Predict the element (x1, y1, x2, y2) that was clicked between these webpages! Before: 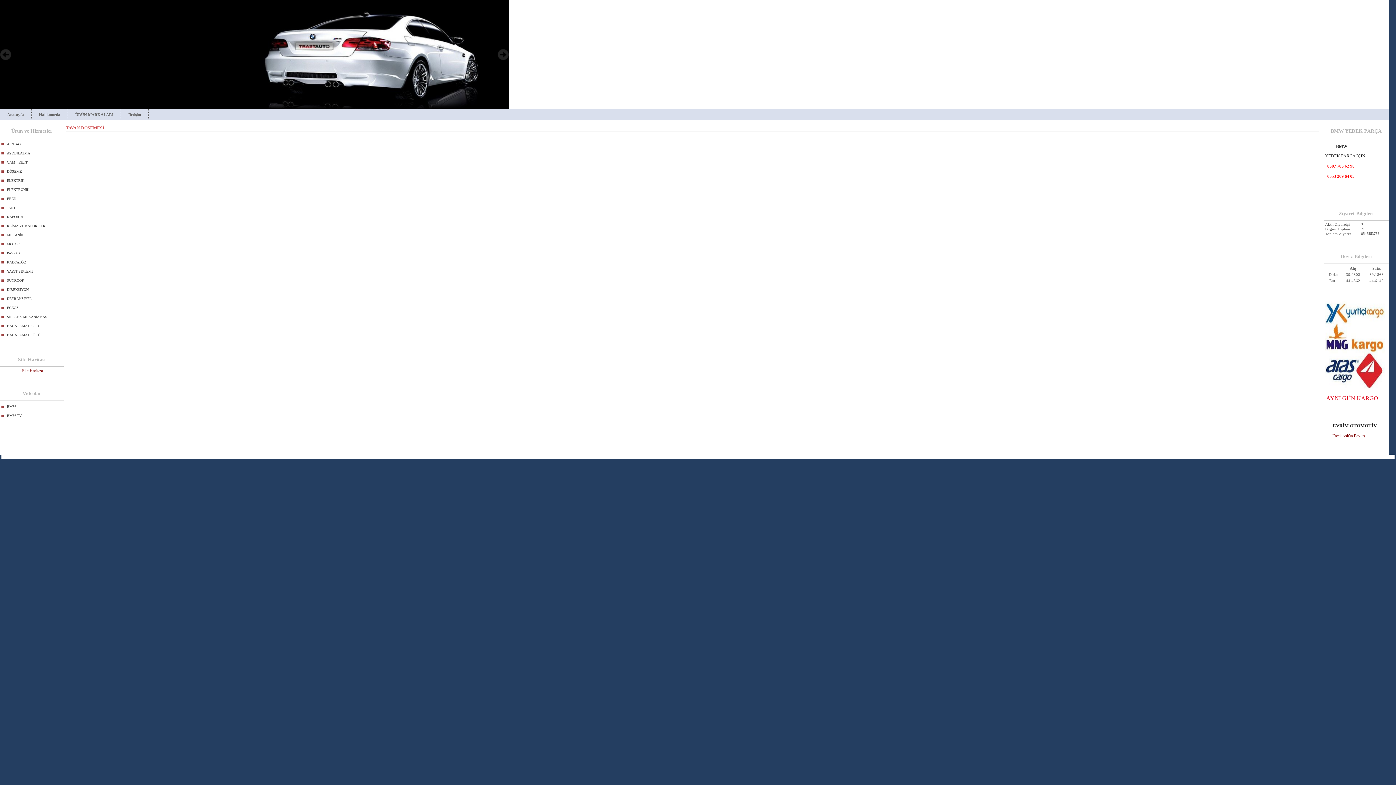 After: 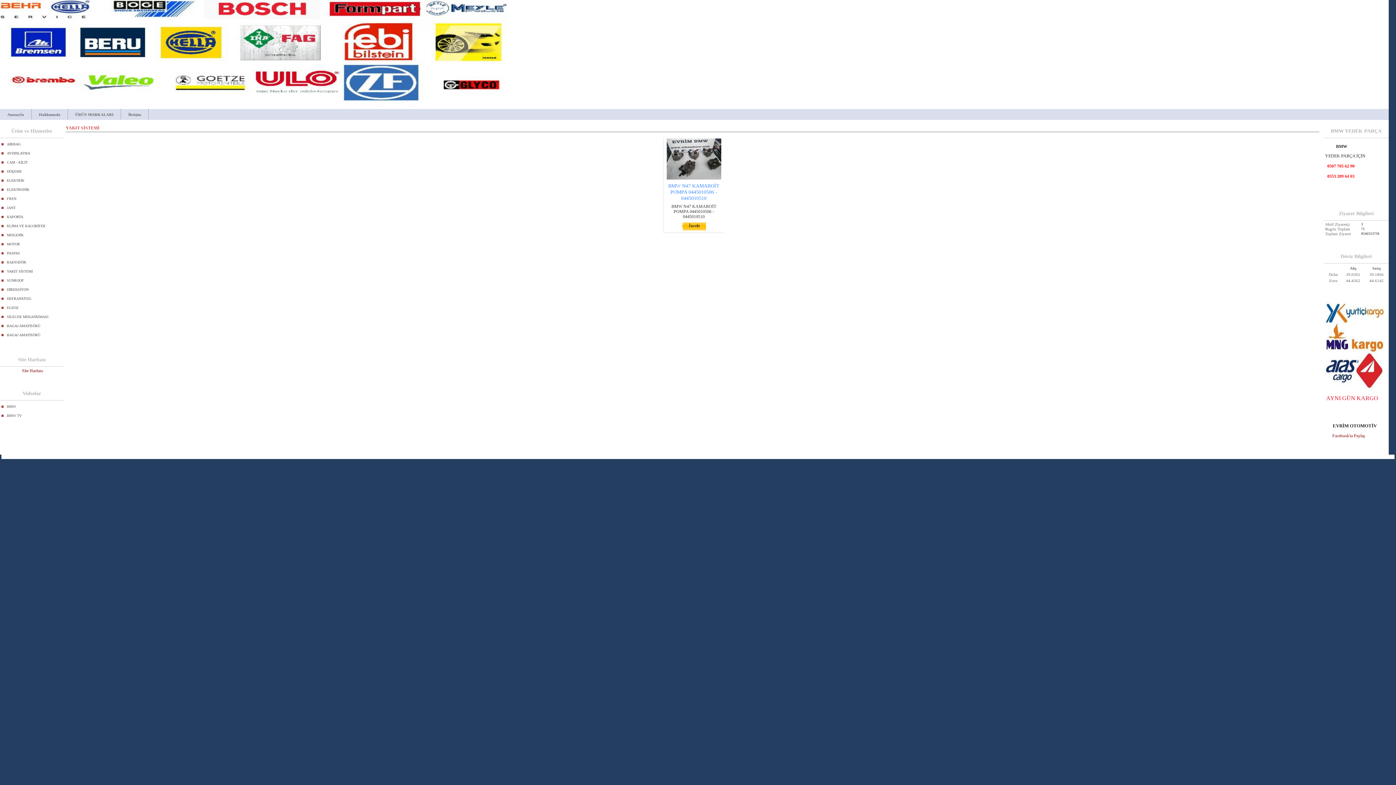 Action: label: YAKIT SİSTEMİ bbox: (1, 266, 63, 276)